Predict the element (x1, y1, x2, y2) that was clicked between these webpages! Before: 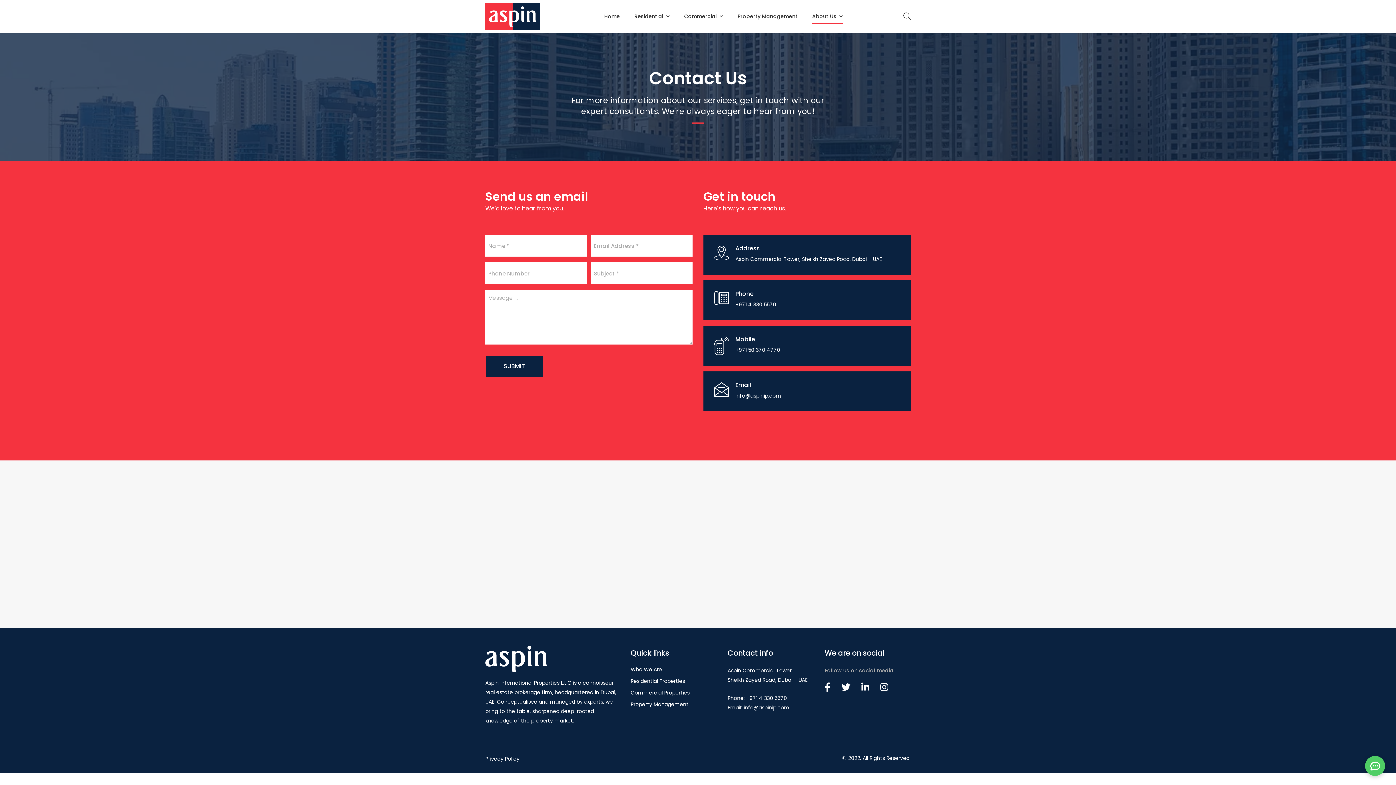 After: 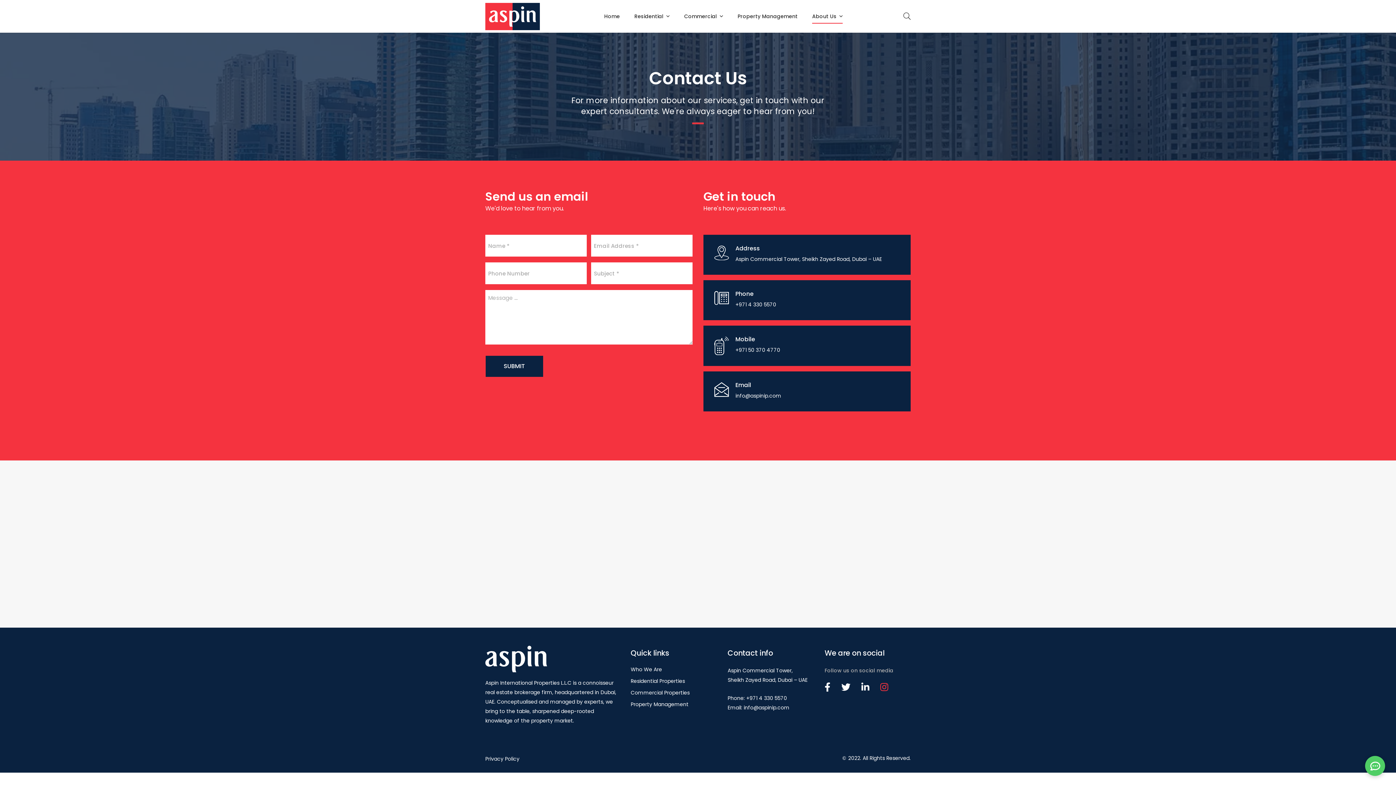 Action: bbox: (880, 682, 888, 691)